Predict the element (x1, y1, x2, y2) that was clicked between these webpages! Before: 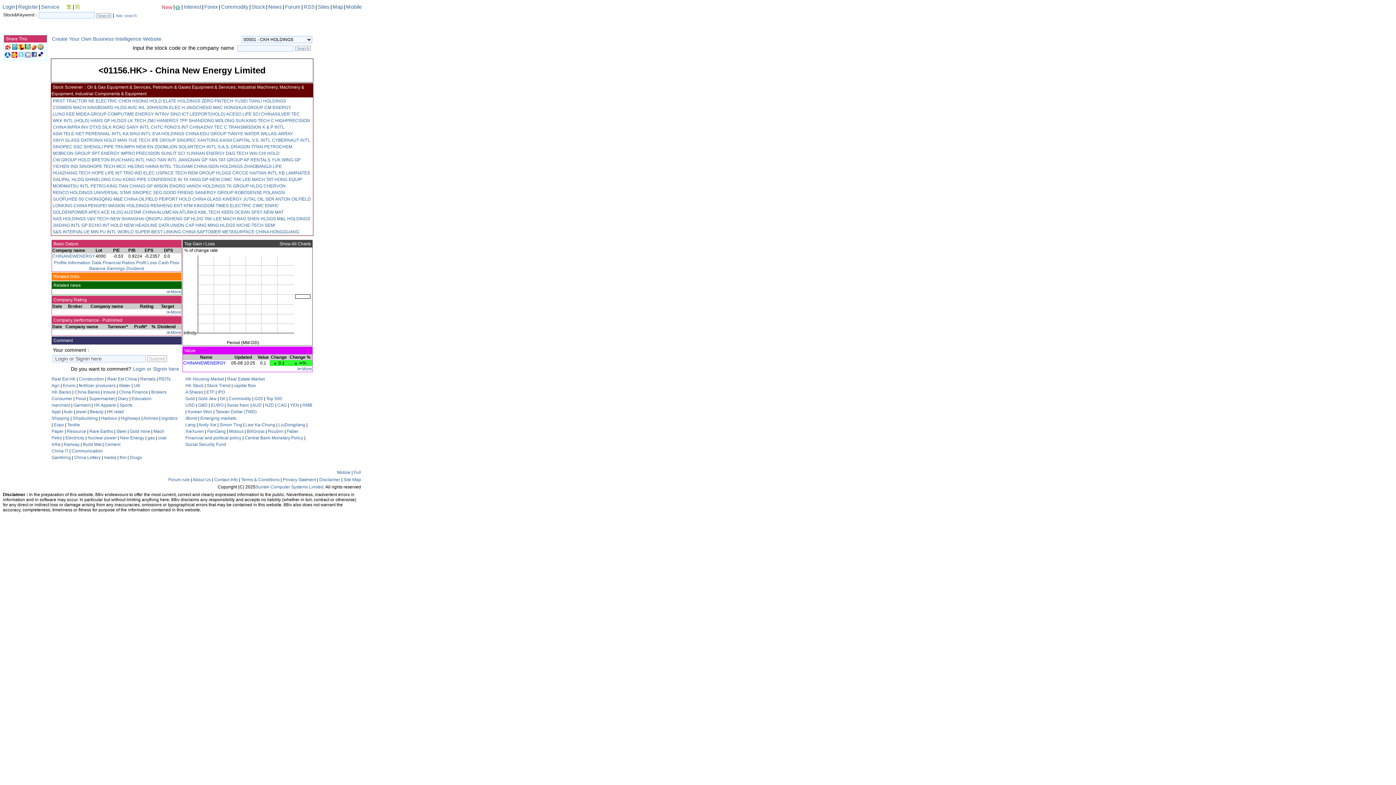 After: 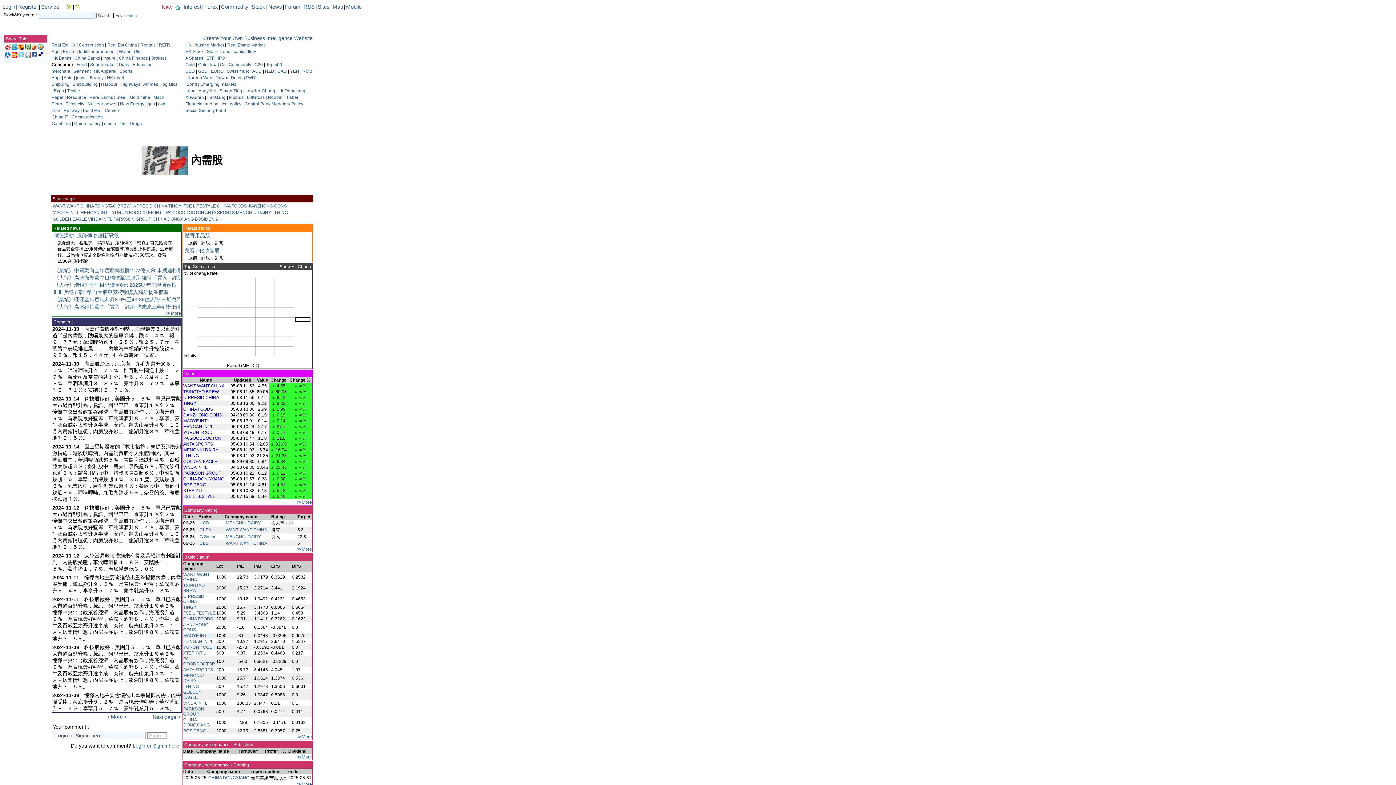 Action: label: Consumer bbox: (51, 396, 72, 401)